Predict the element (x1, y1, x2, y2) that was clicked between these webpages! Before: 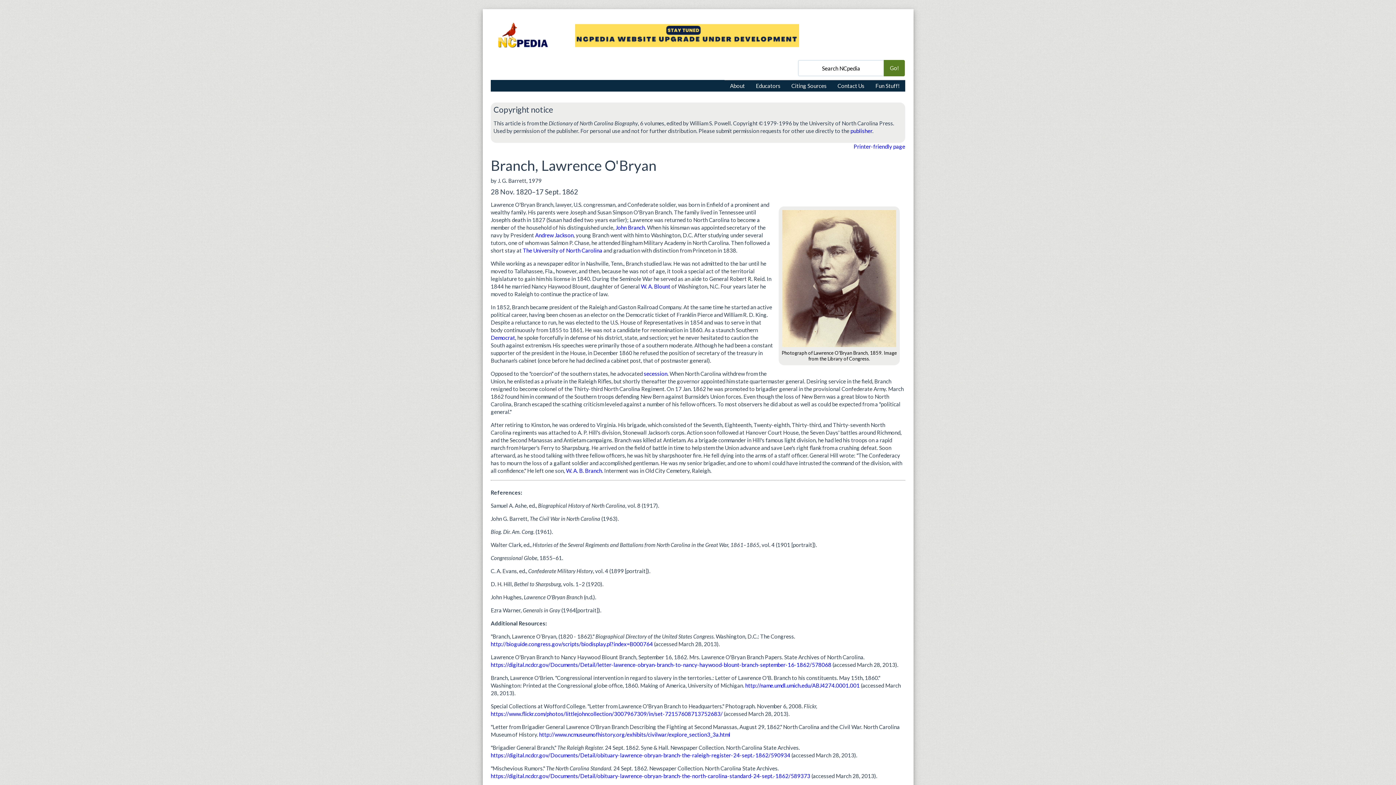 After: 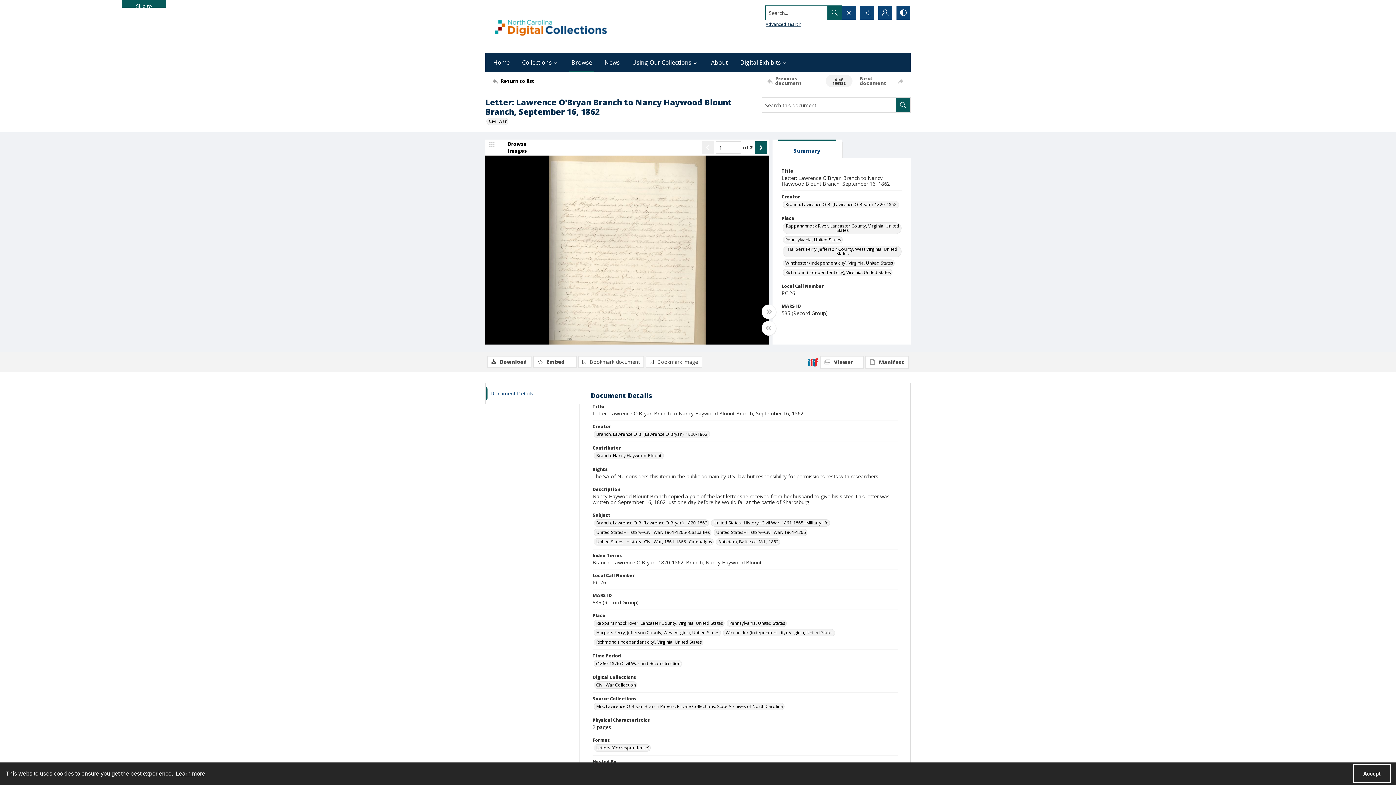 Action: label: https://digital.ncdcr.gov/Documents/Detail/letter-lawrence-obryan-branch-to-nancy-haywood-blount-branch-september-16-1862/578068 bbox: (490, 661, 831, 668)